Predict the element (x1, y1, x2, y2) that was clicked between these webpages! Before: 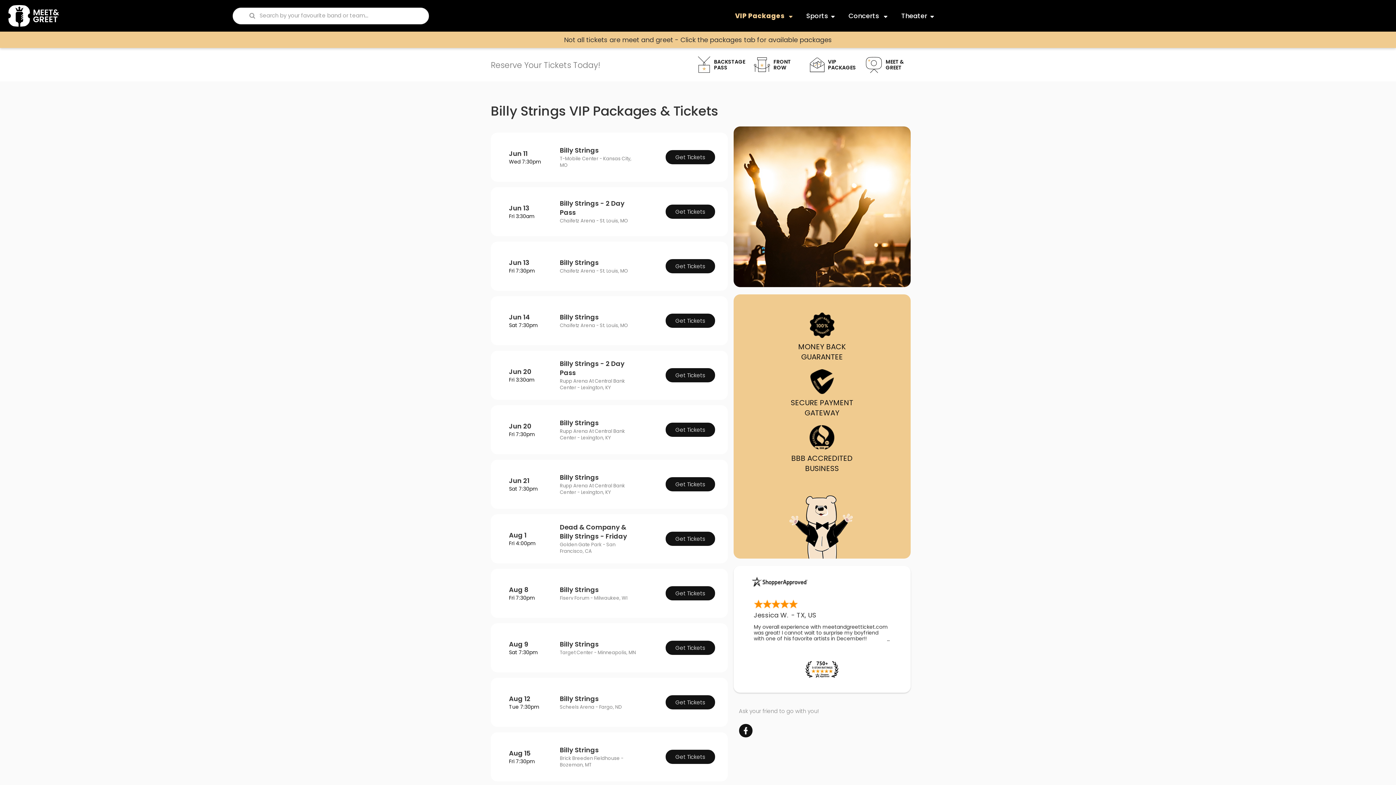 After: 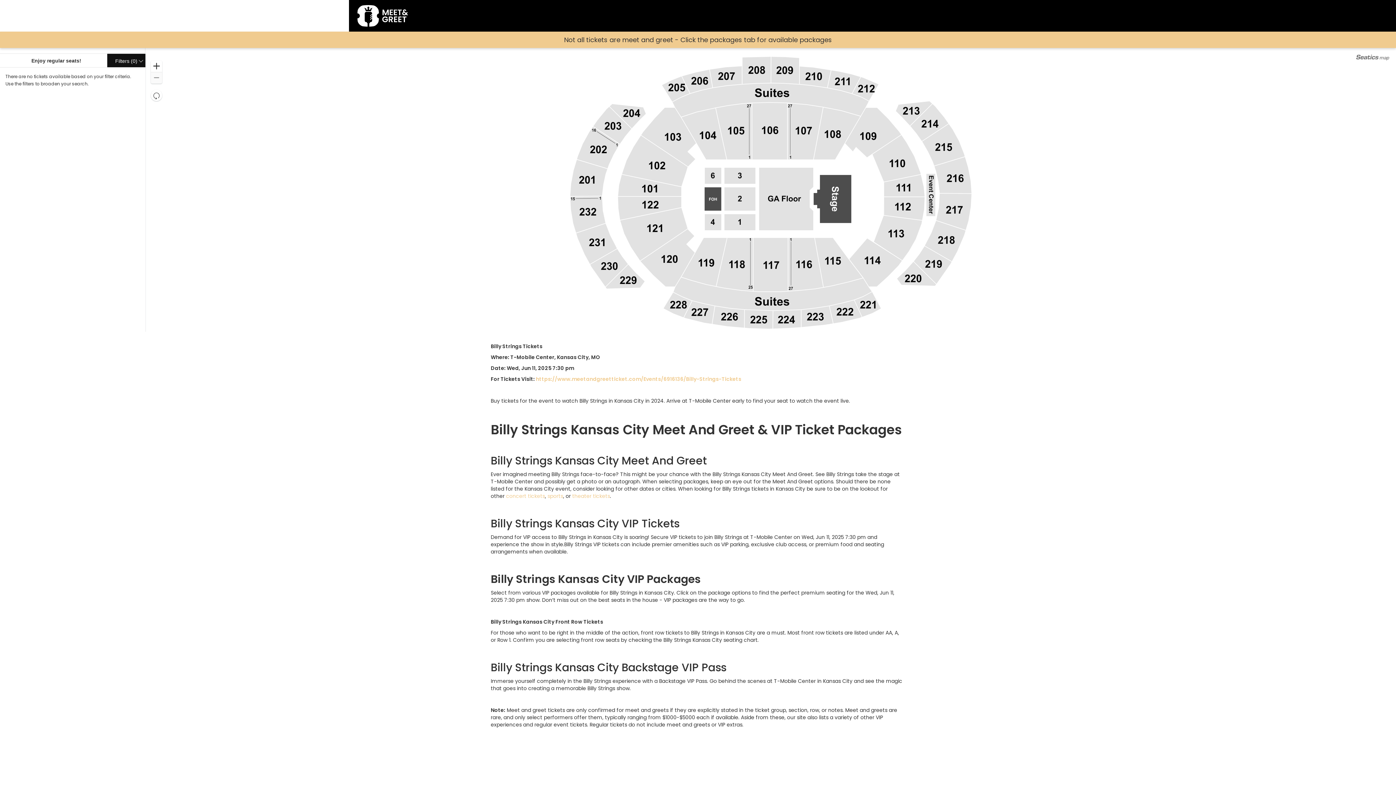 Action: bbox: (673, 153, 707, 161) label: Get Tickets